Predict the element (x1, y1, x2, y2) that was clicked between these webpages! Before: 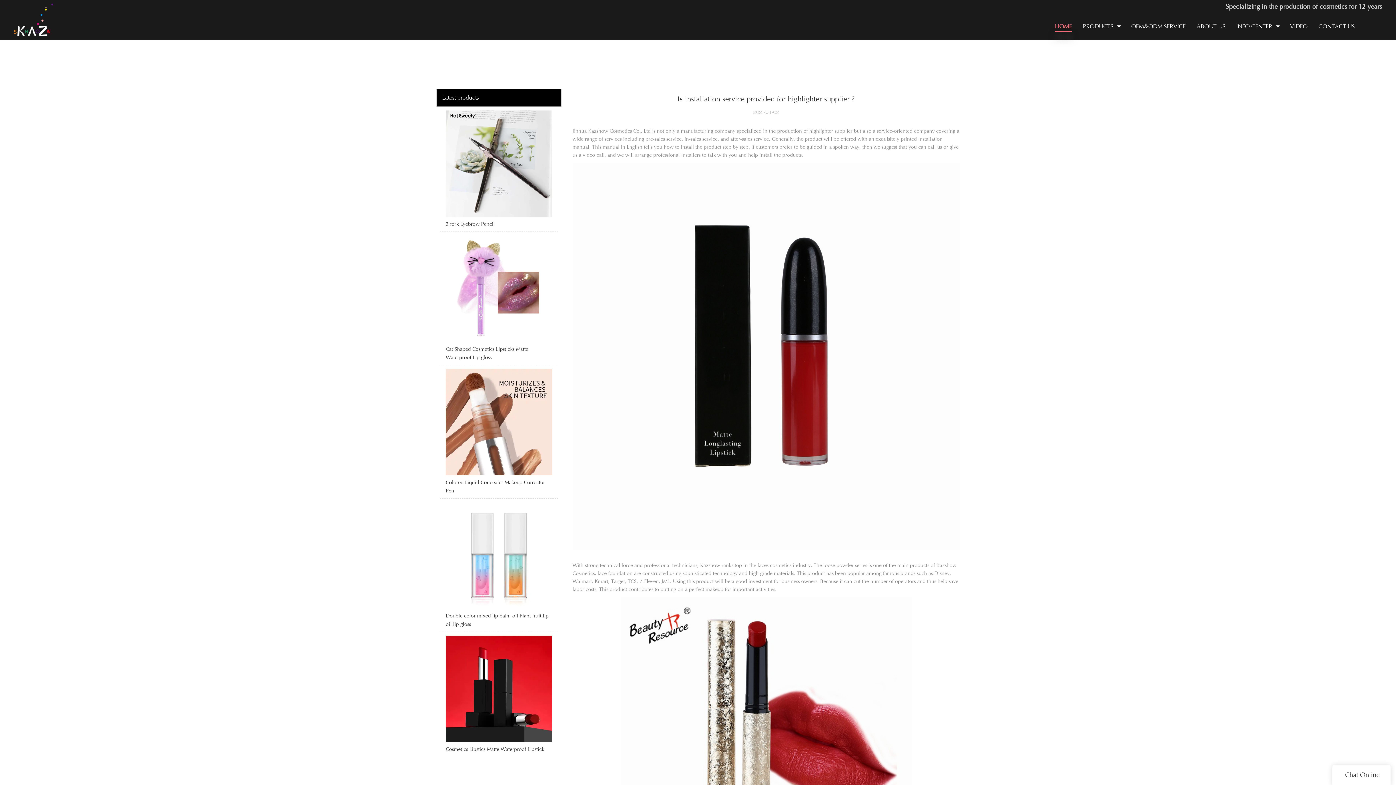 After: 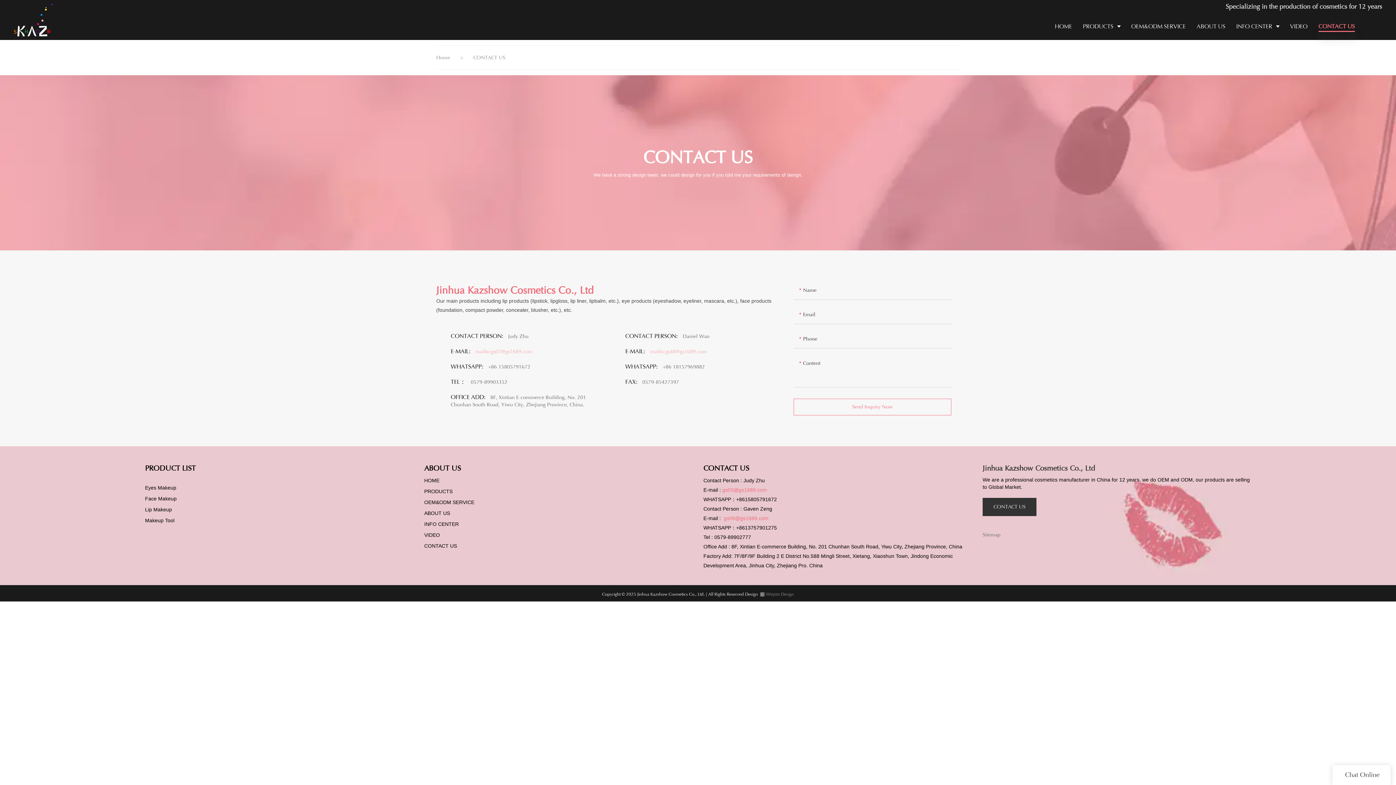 Action: label: CONTACT US bbox: (1313, 13, 1360, 40)